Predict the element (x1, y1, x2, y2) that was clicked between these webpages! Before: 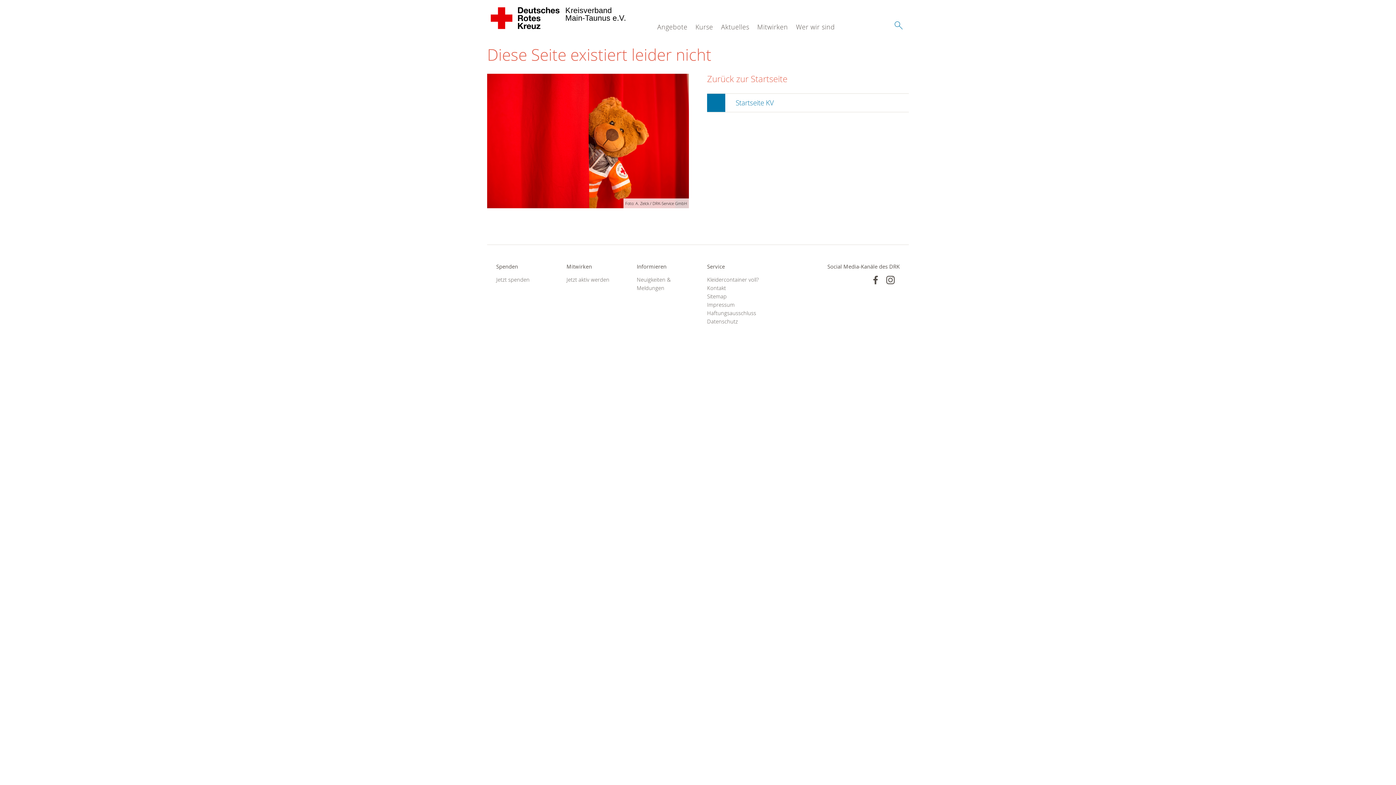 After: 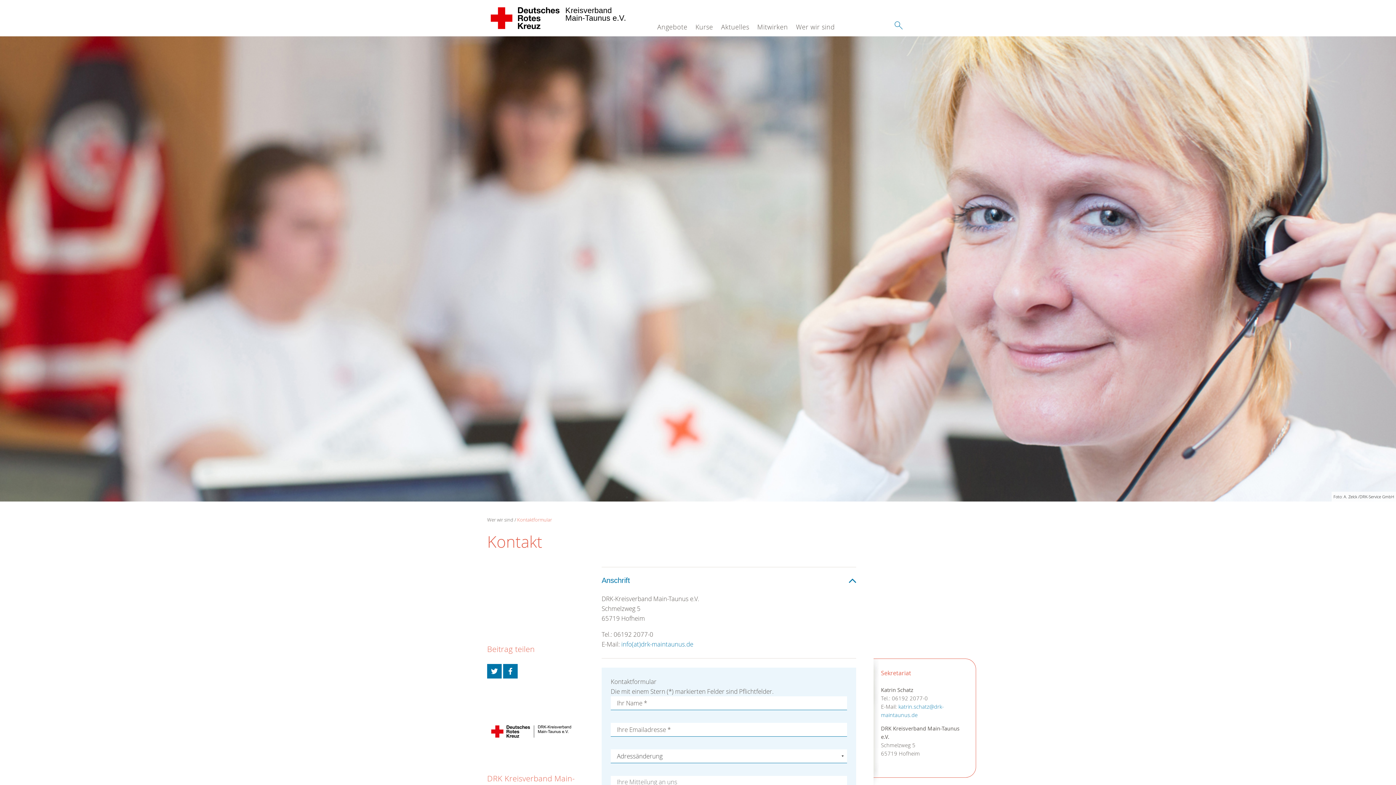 Action: bbox: (707, 283, 759, 292) label: Kontakt